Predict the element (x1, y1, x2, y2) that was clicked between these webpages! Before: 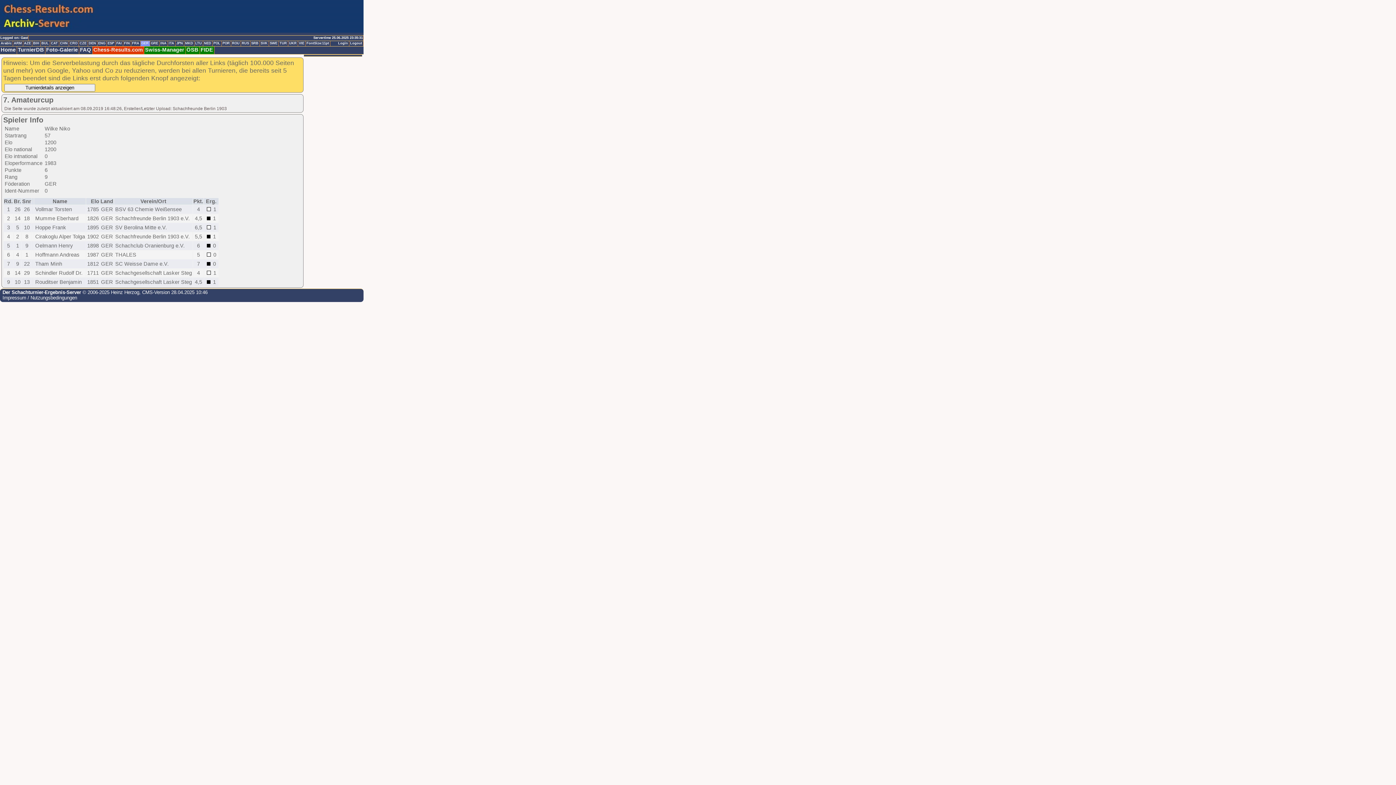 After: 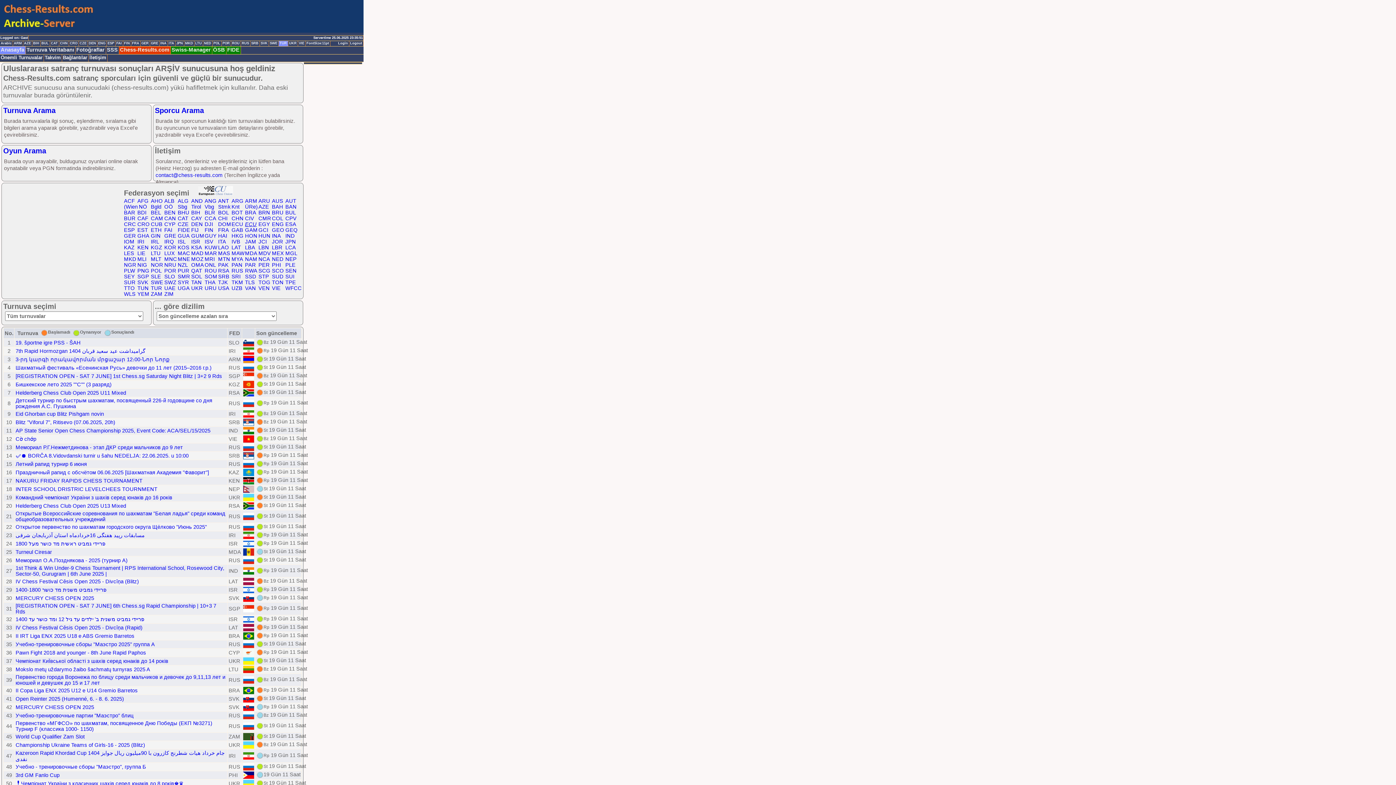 Action: label: TUR bbox: (278, 41, 288, 46)